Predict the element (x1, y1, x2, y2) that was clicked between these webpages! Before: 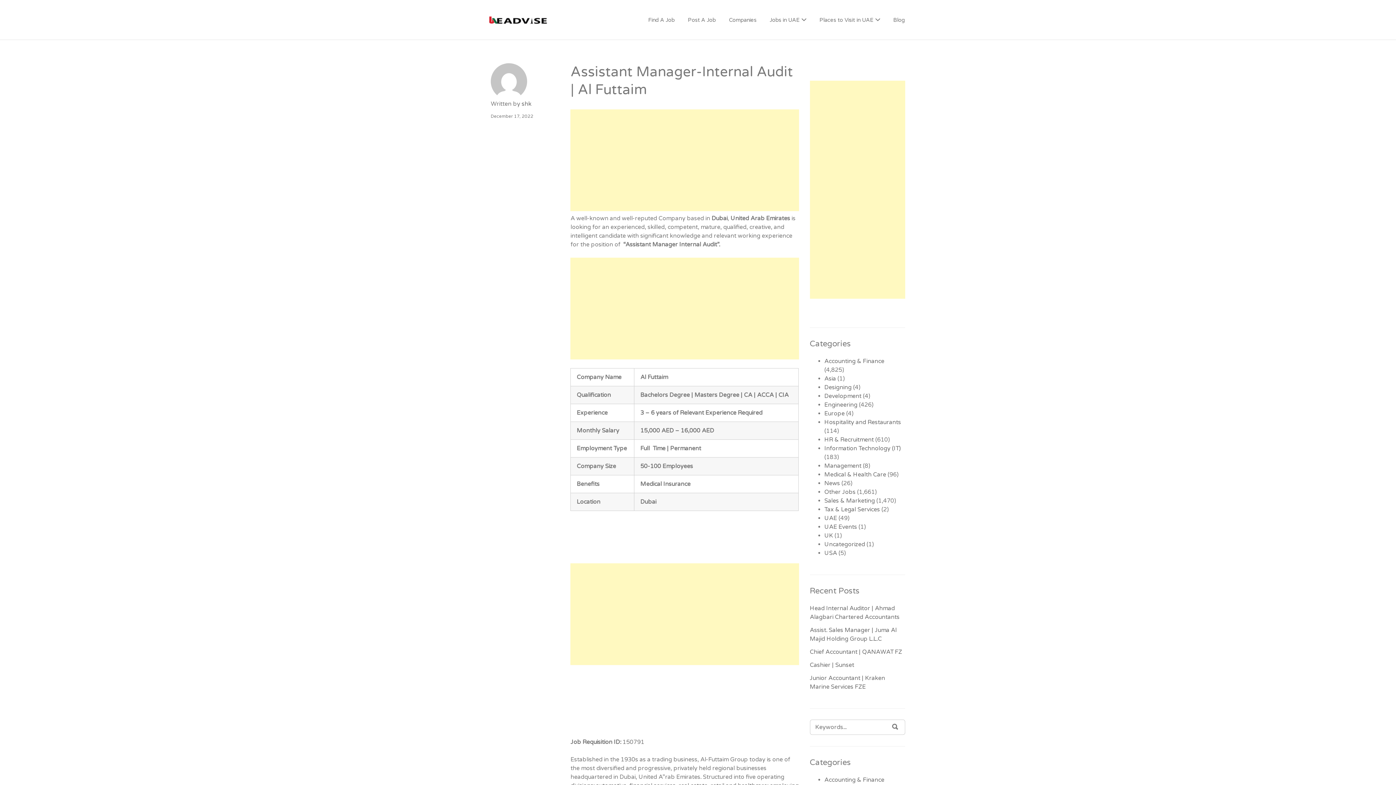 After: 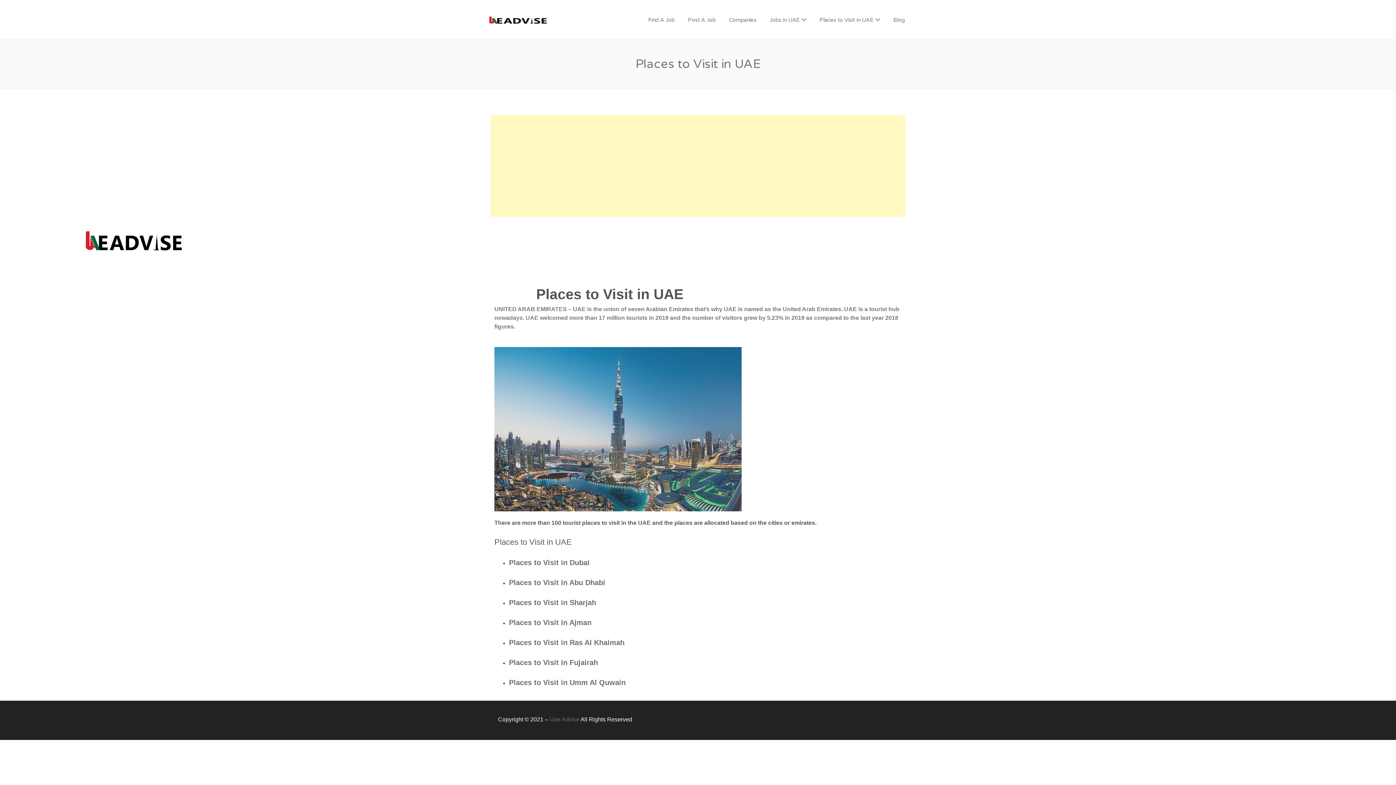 Action: bbox: (813, 12, 886, 27) label: Places to Visit in UAE